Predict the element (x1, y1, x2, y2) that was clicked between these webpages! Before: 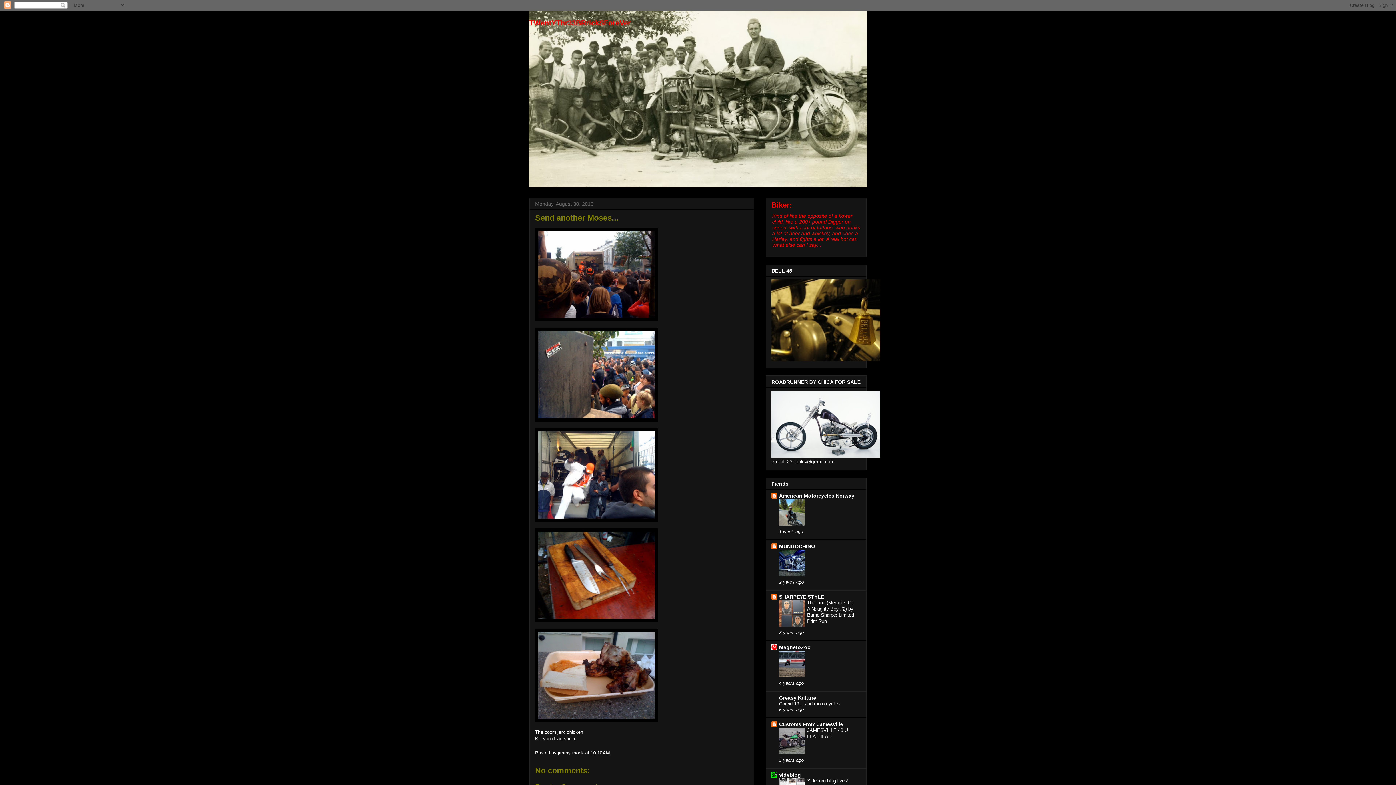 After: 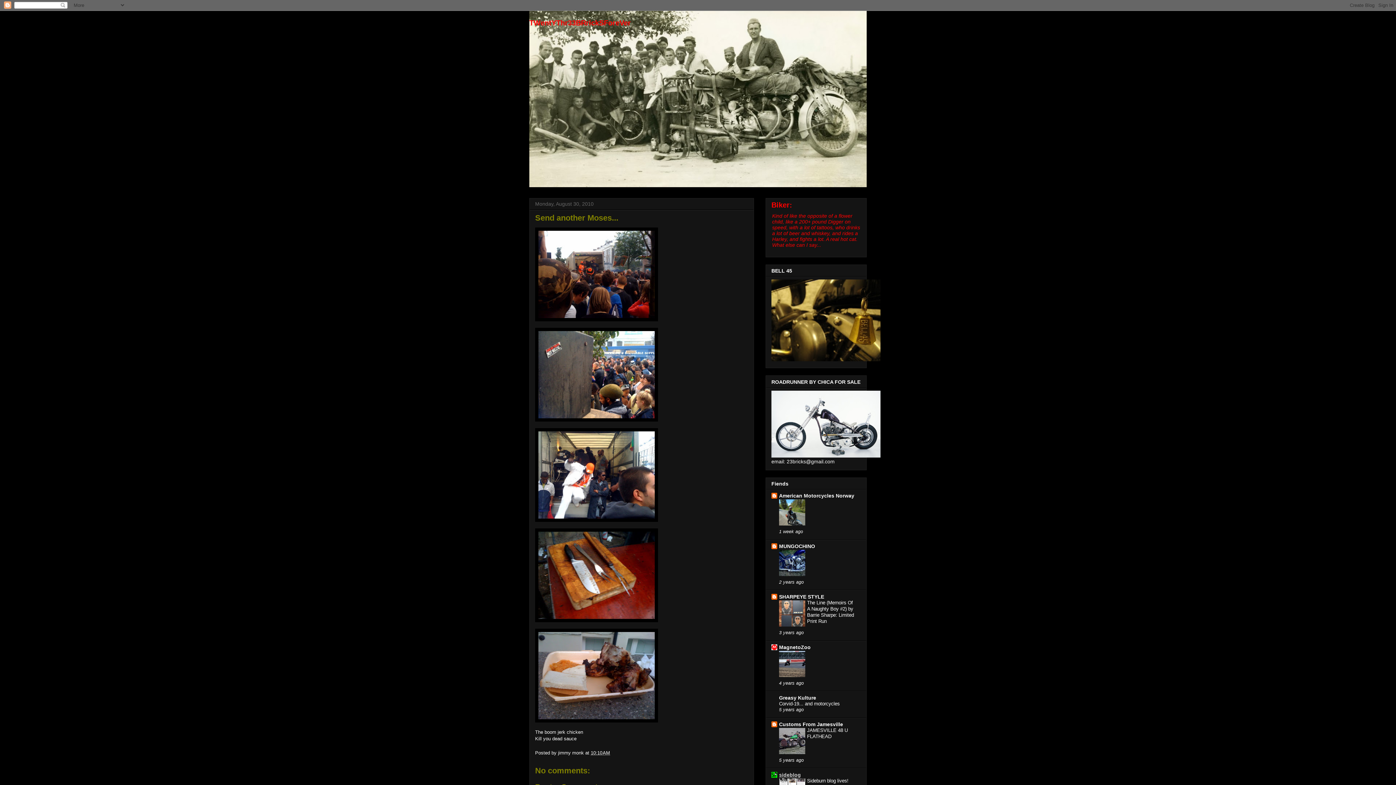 Action: label: sideblog bbox: (779, 772, 801, 778)